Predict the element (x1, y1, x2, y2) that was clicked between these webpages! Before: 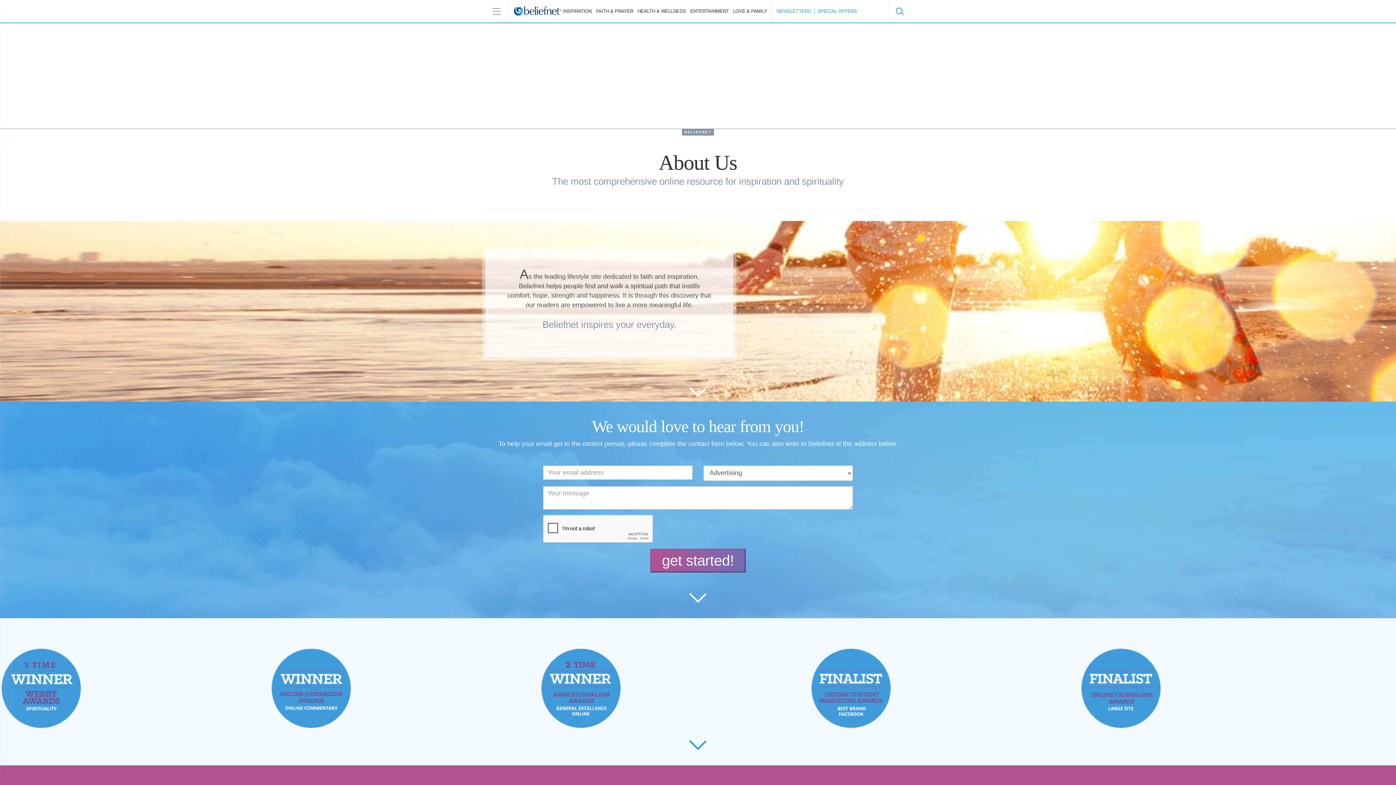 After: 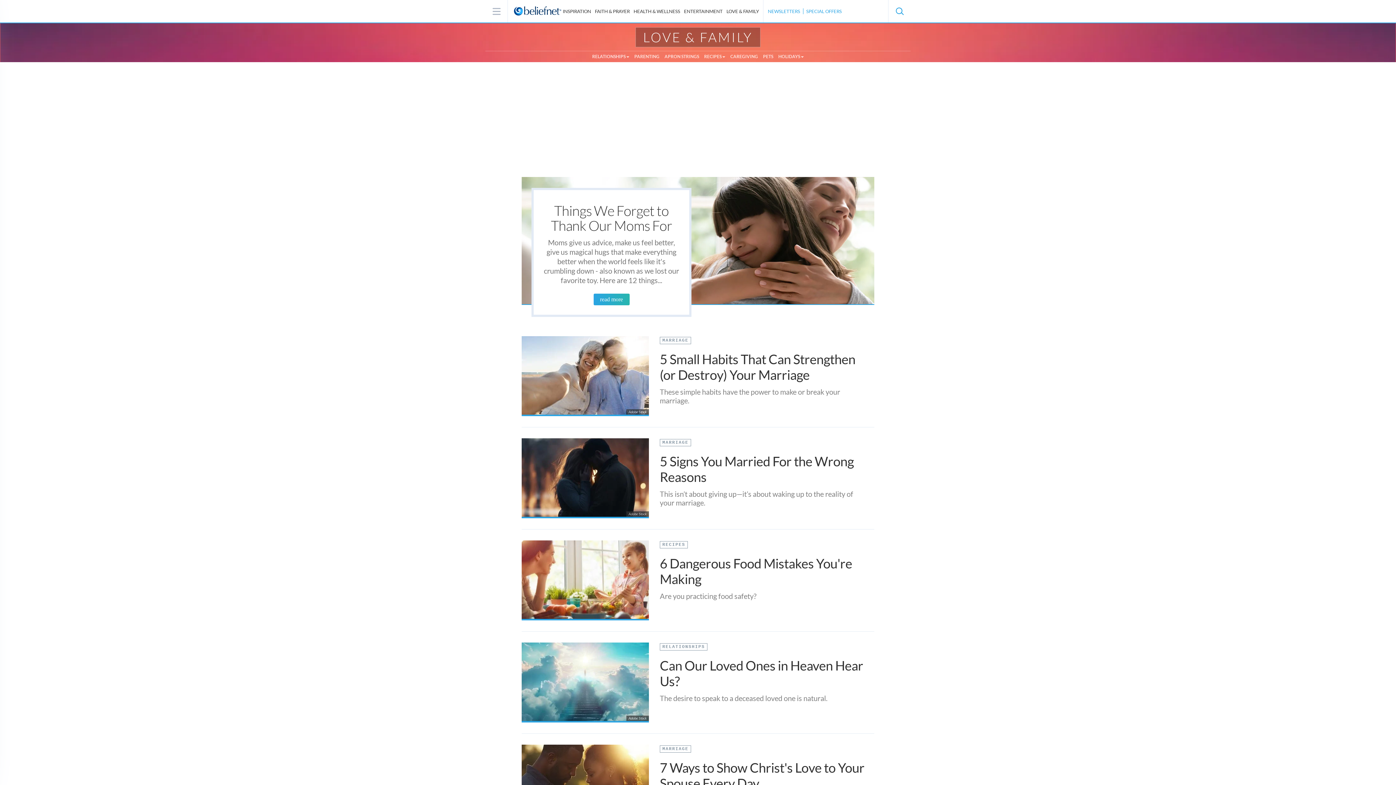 Action: bbox: (731, 8, 768, 13) label: LOVE & FAMILY